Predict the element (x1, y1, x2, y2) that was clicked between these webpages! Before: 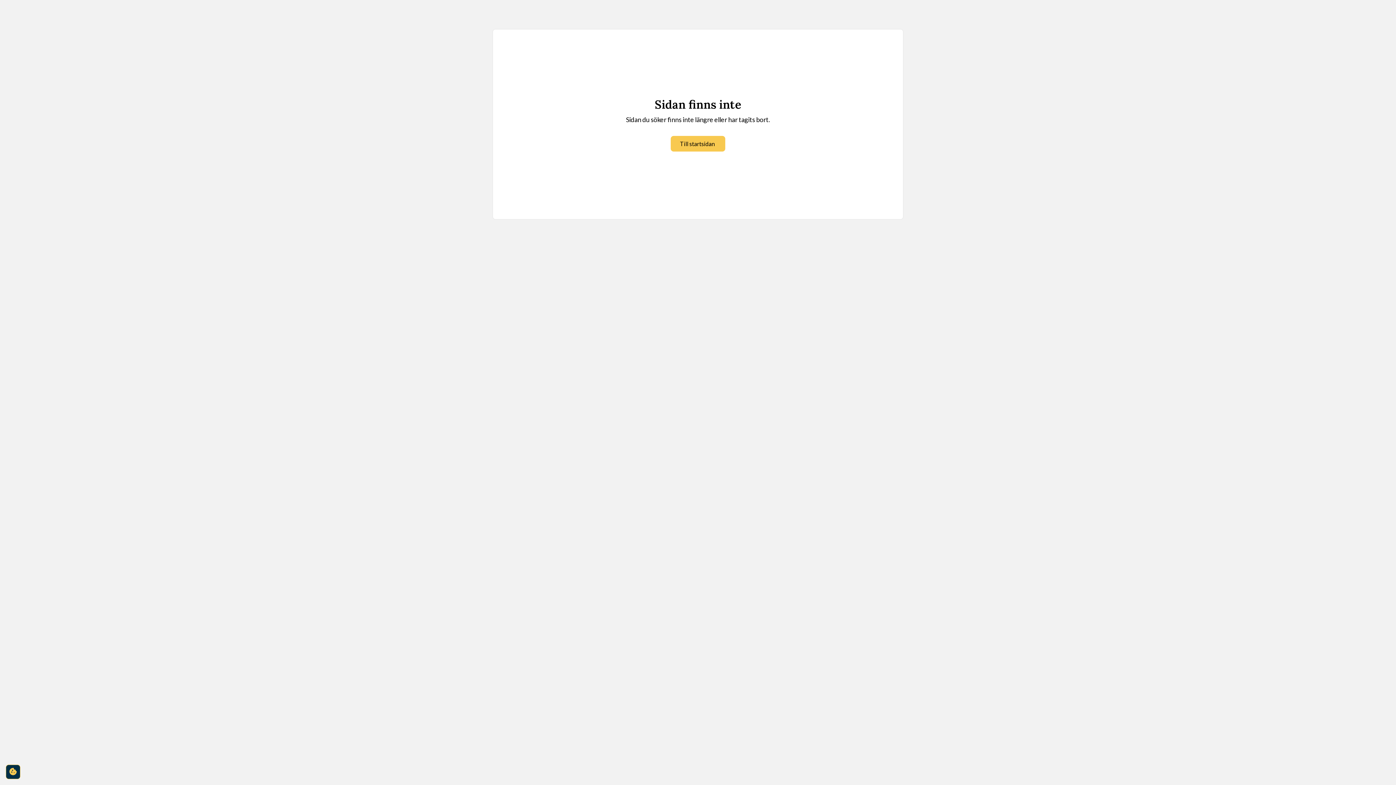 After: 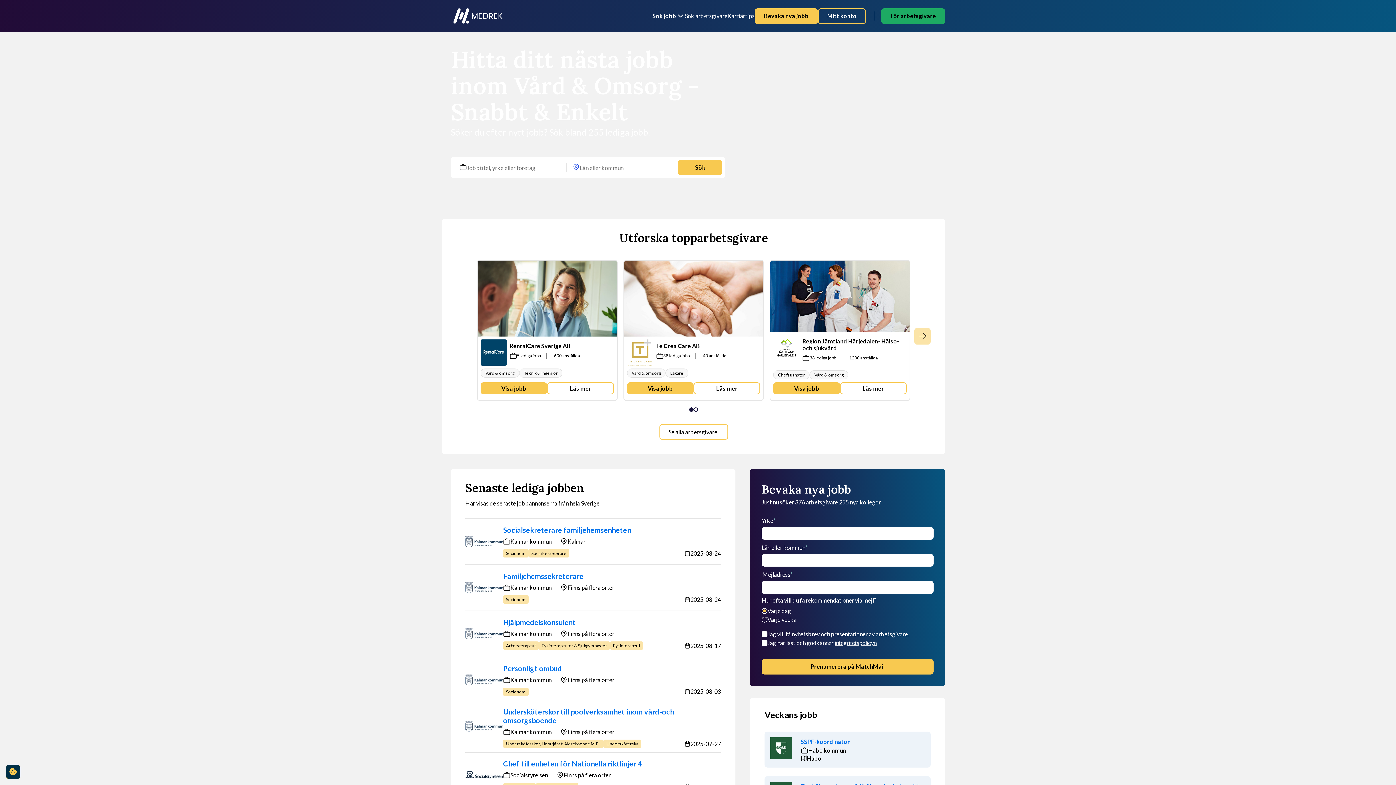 Action: bbox: (670, 136, 725, 151) label: Till startsidan